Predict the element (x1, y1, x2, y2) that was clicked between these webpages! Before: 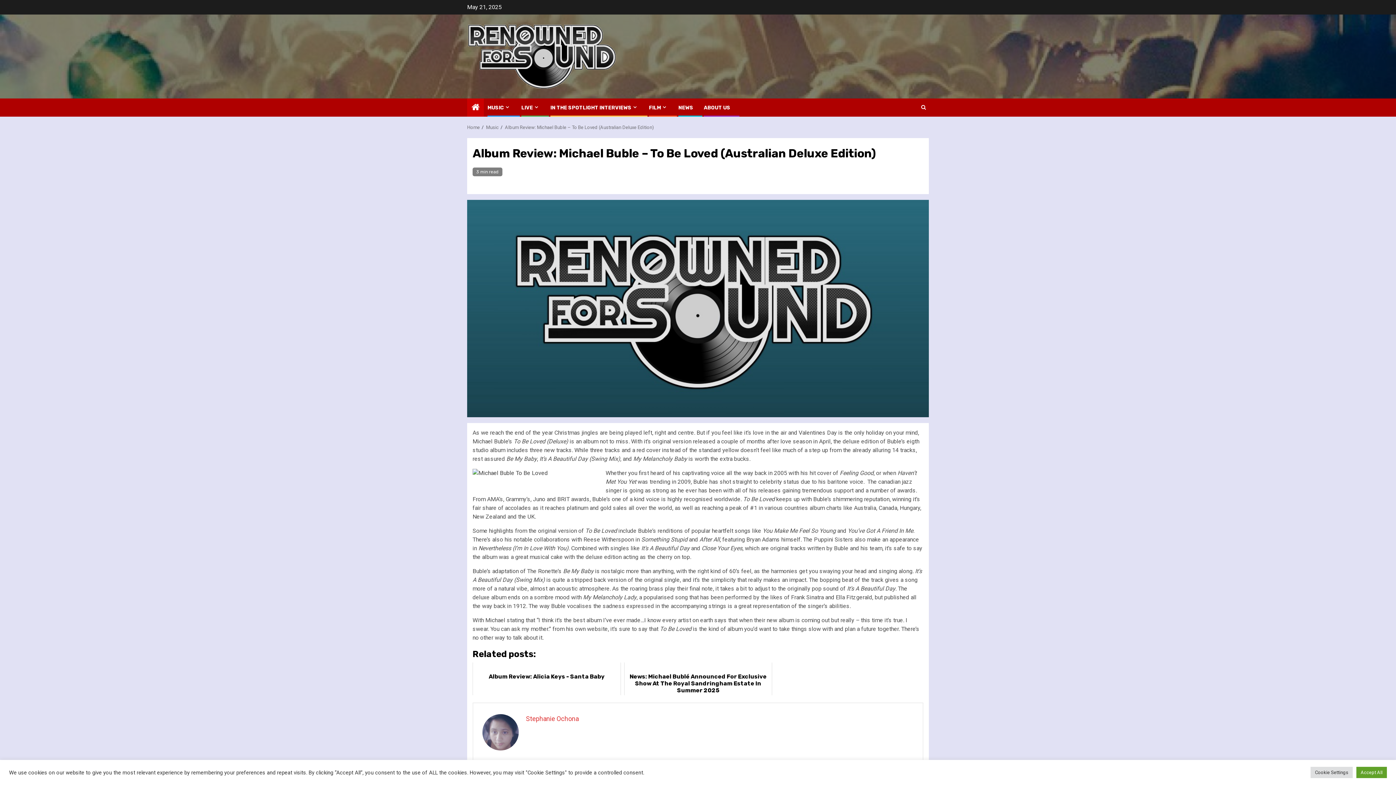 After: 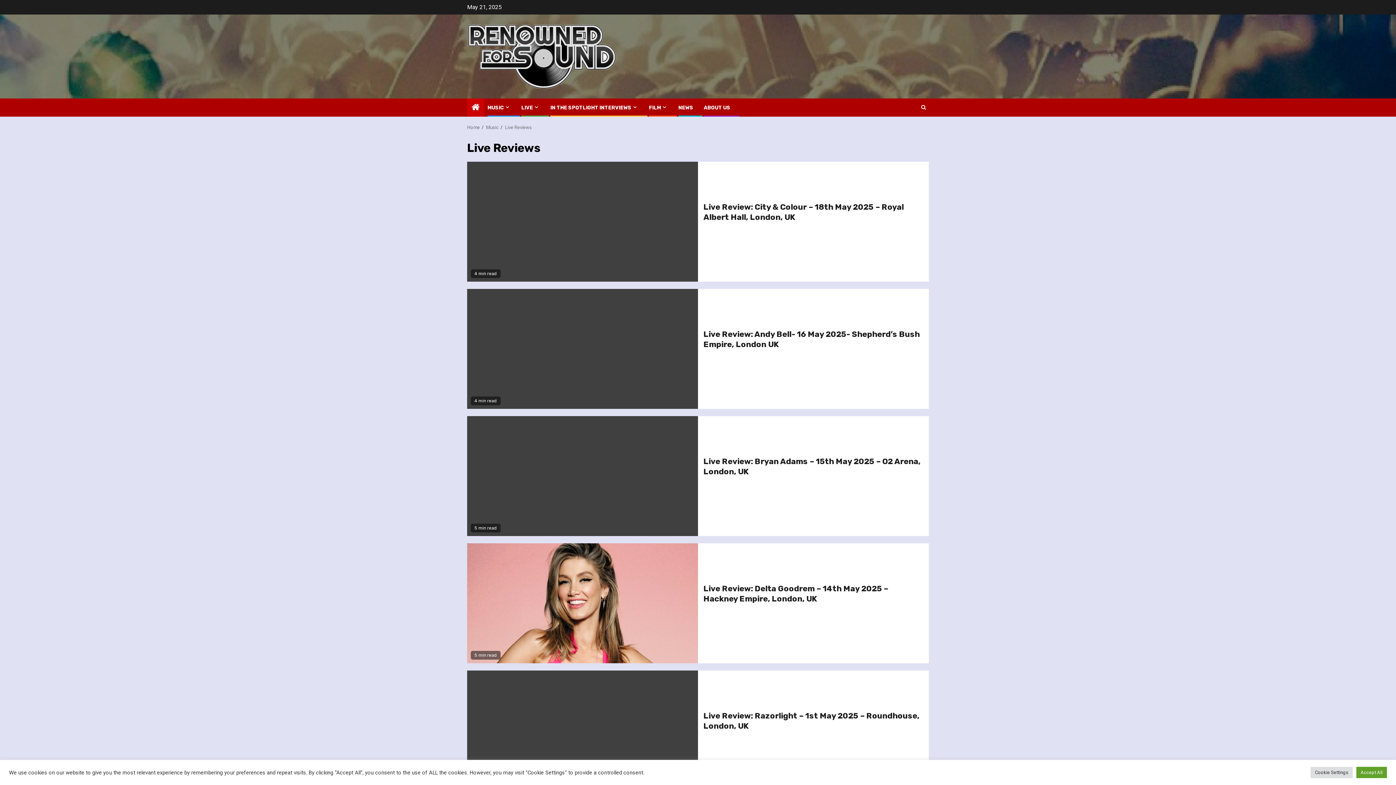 Action: label: LIVE bbox: (521, 104, 540, 110)